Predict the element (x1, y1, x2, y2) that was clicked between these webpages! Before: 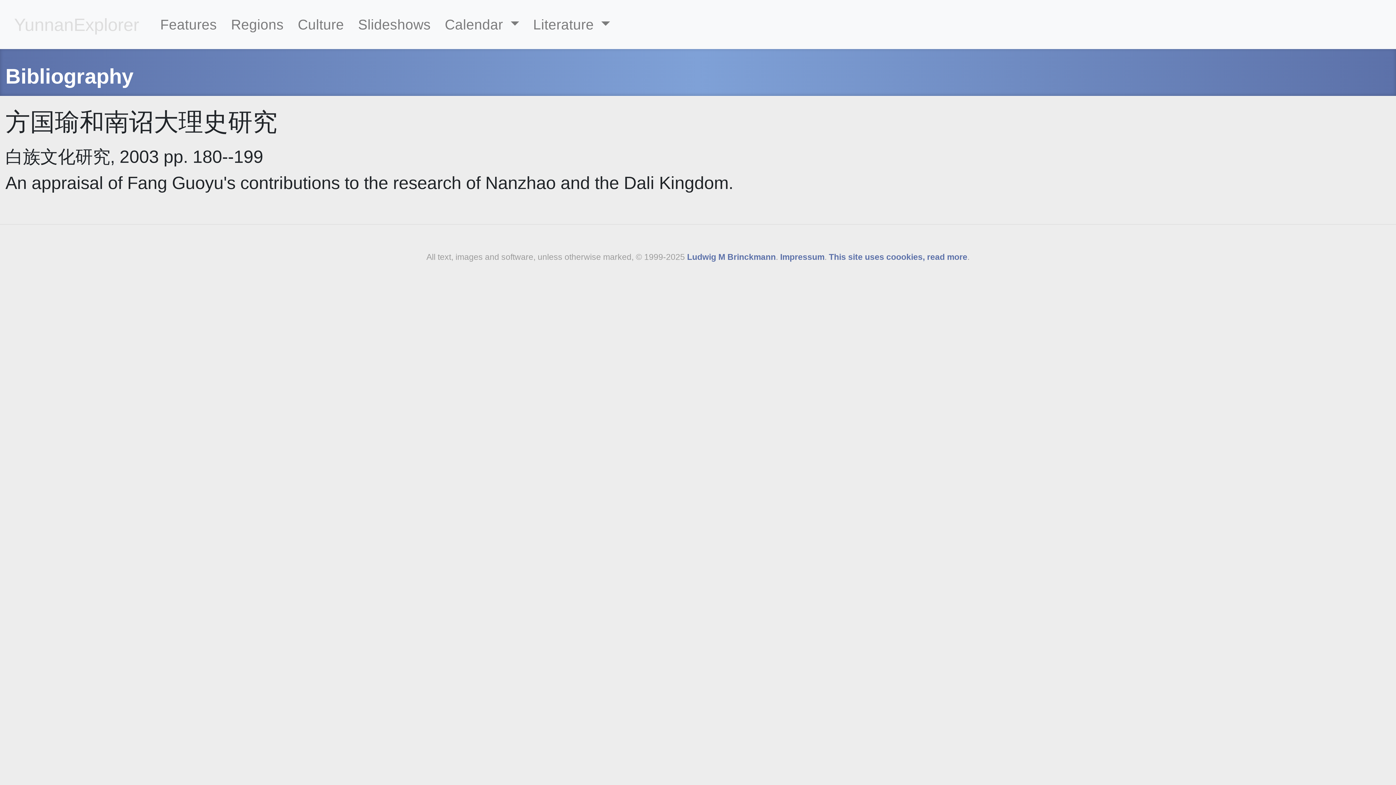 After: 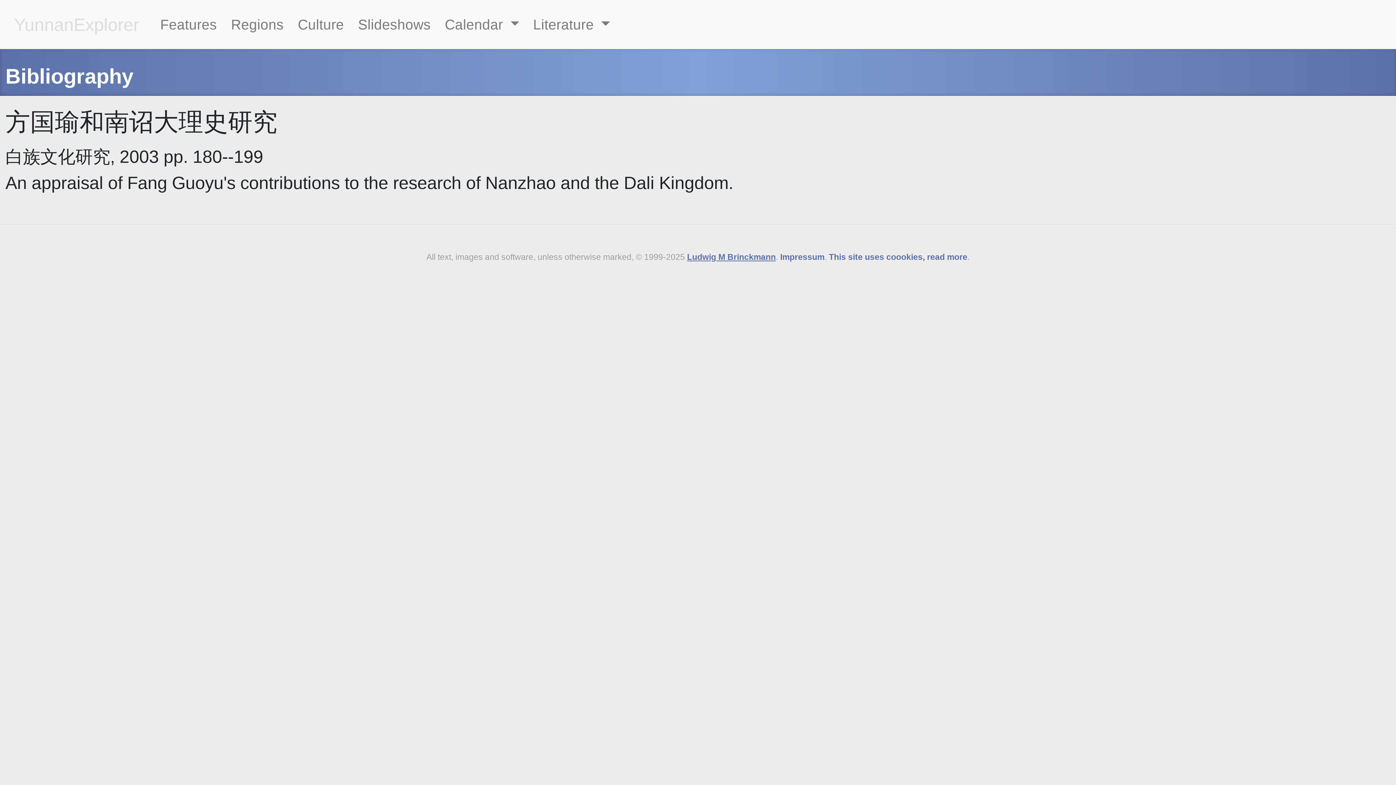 Action: bbox: (687, 252, 776, 261) label: Ludwig M Brinckmann